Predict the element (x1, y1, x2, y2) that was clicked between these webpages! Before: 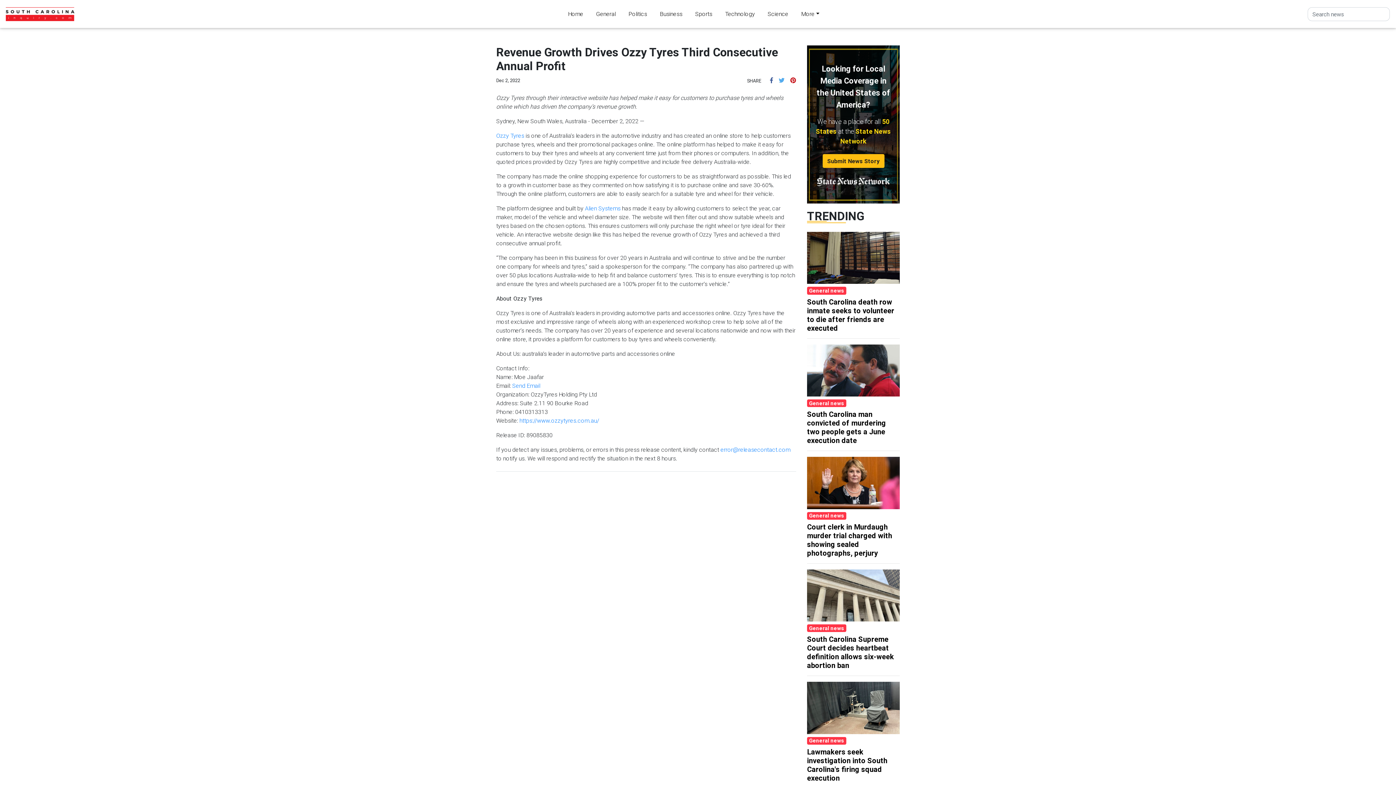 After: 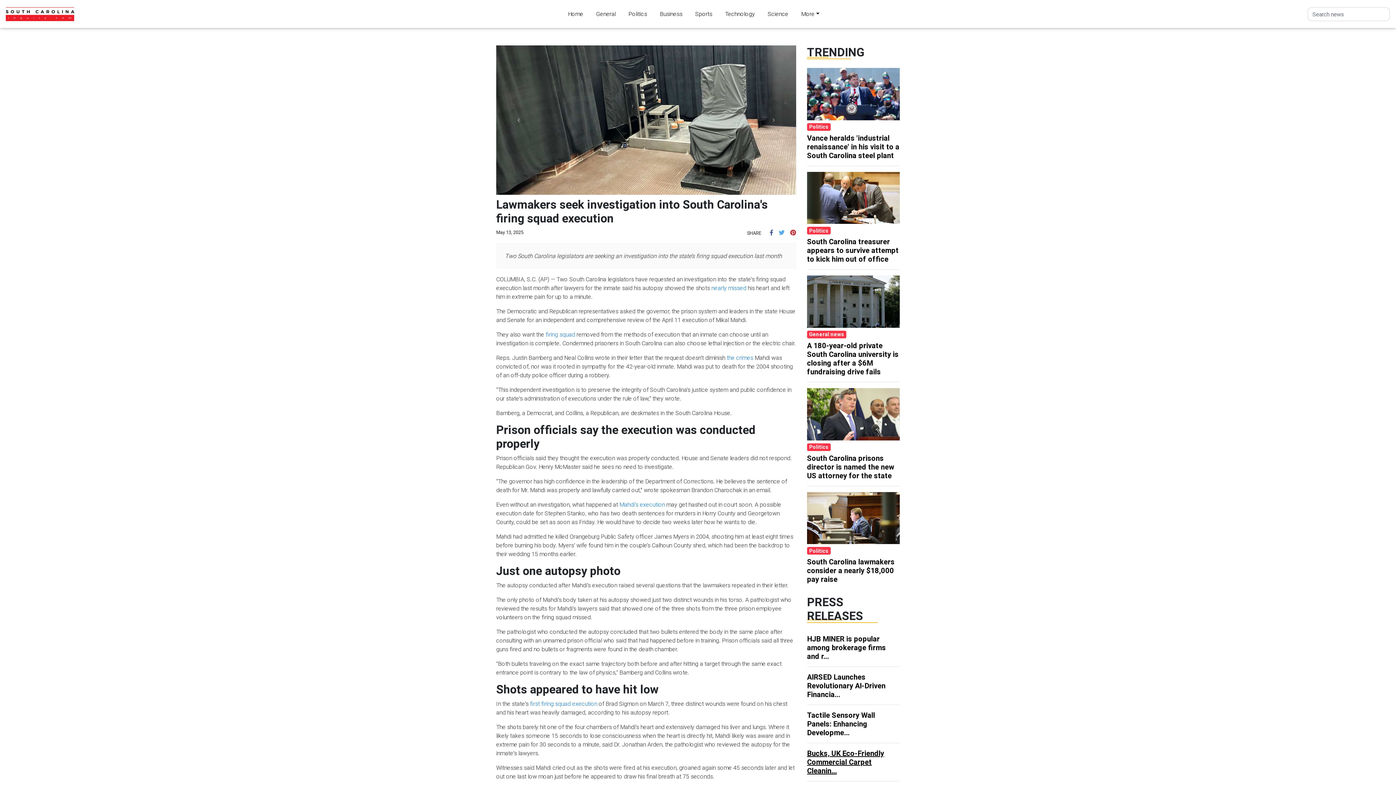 Action: label: Lawmakers seek investigation into South Carolina's firing squad execution bbox: (807, 748, 900, 782)